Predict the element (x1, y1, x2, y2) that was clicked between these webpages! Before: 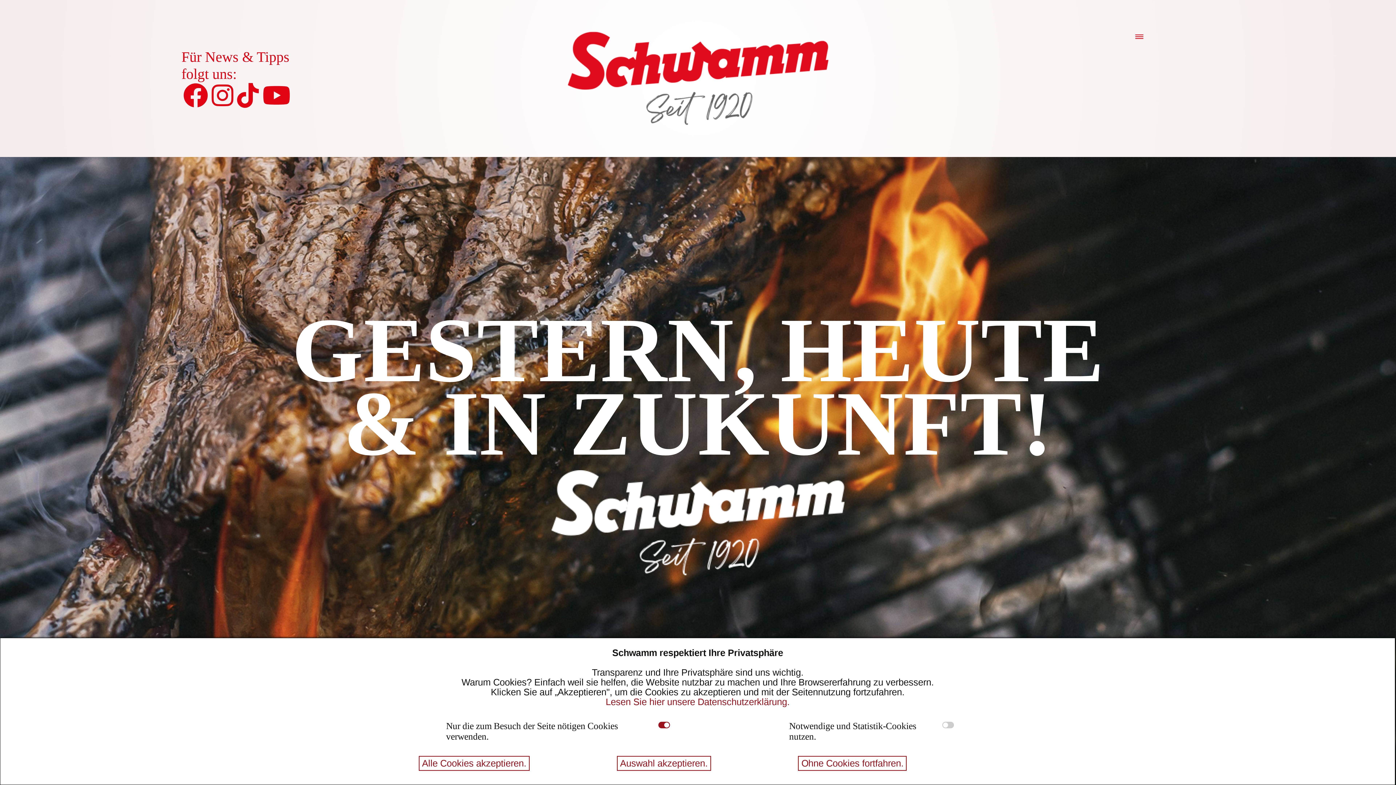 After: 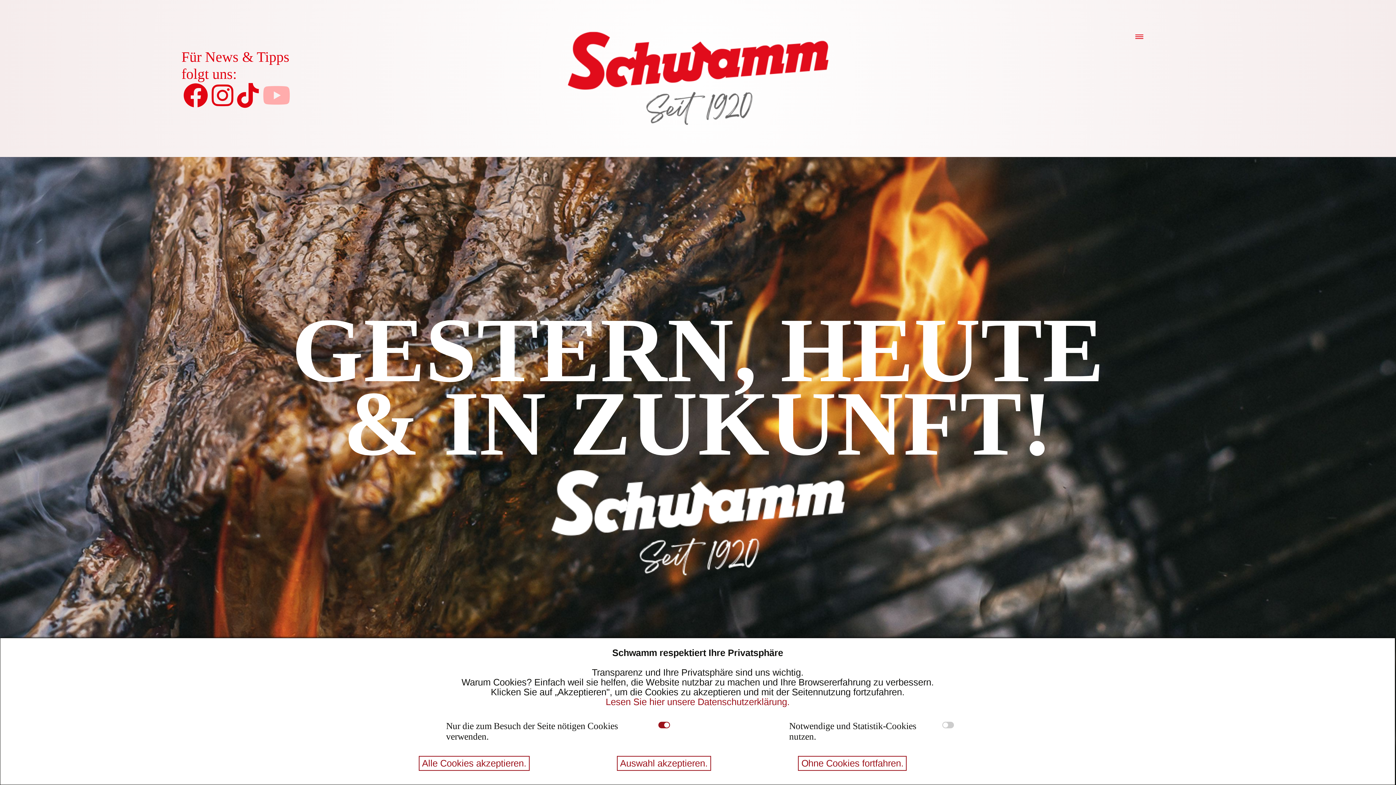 Action: bbox: (260, 82, 292, 110)